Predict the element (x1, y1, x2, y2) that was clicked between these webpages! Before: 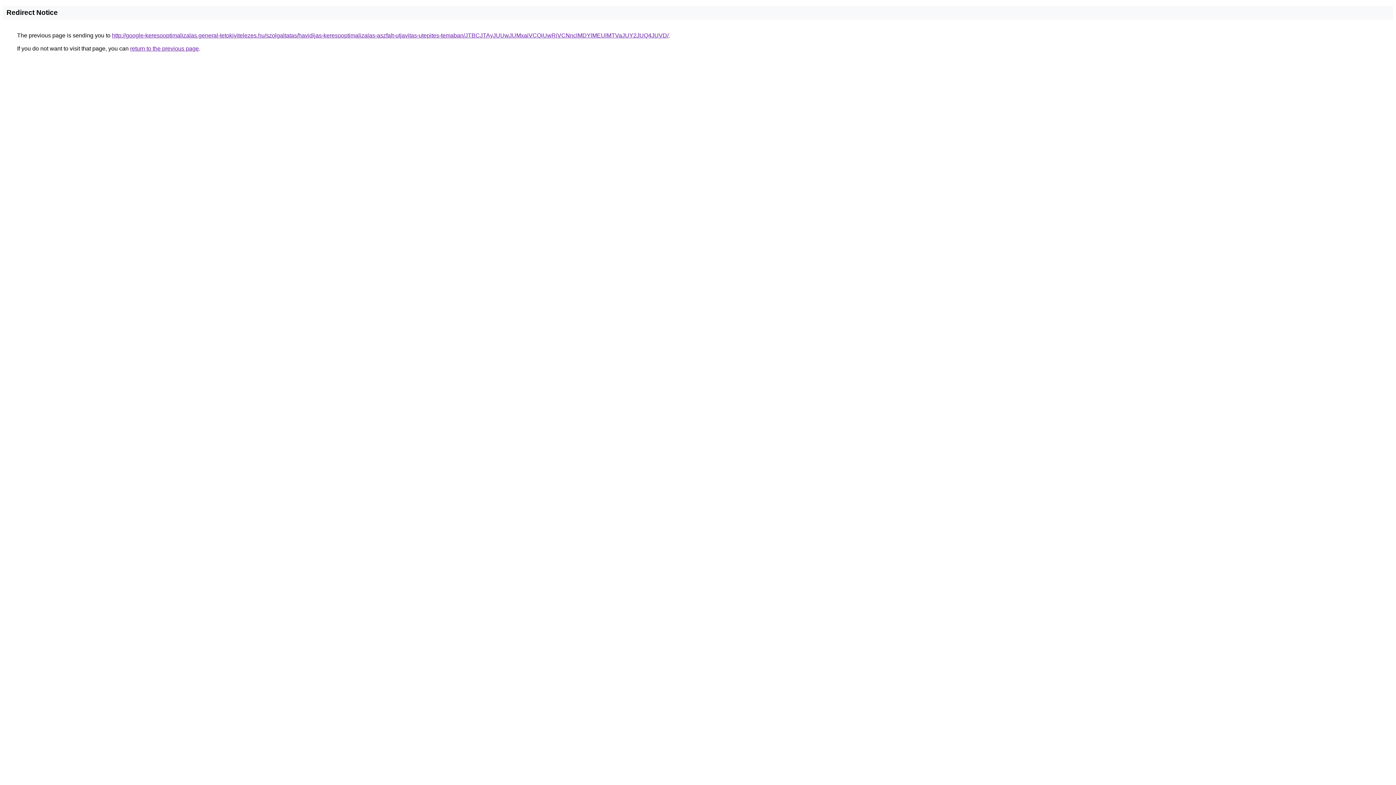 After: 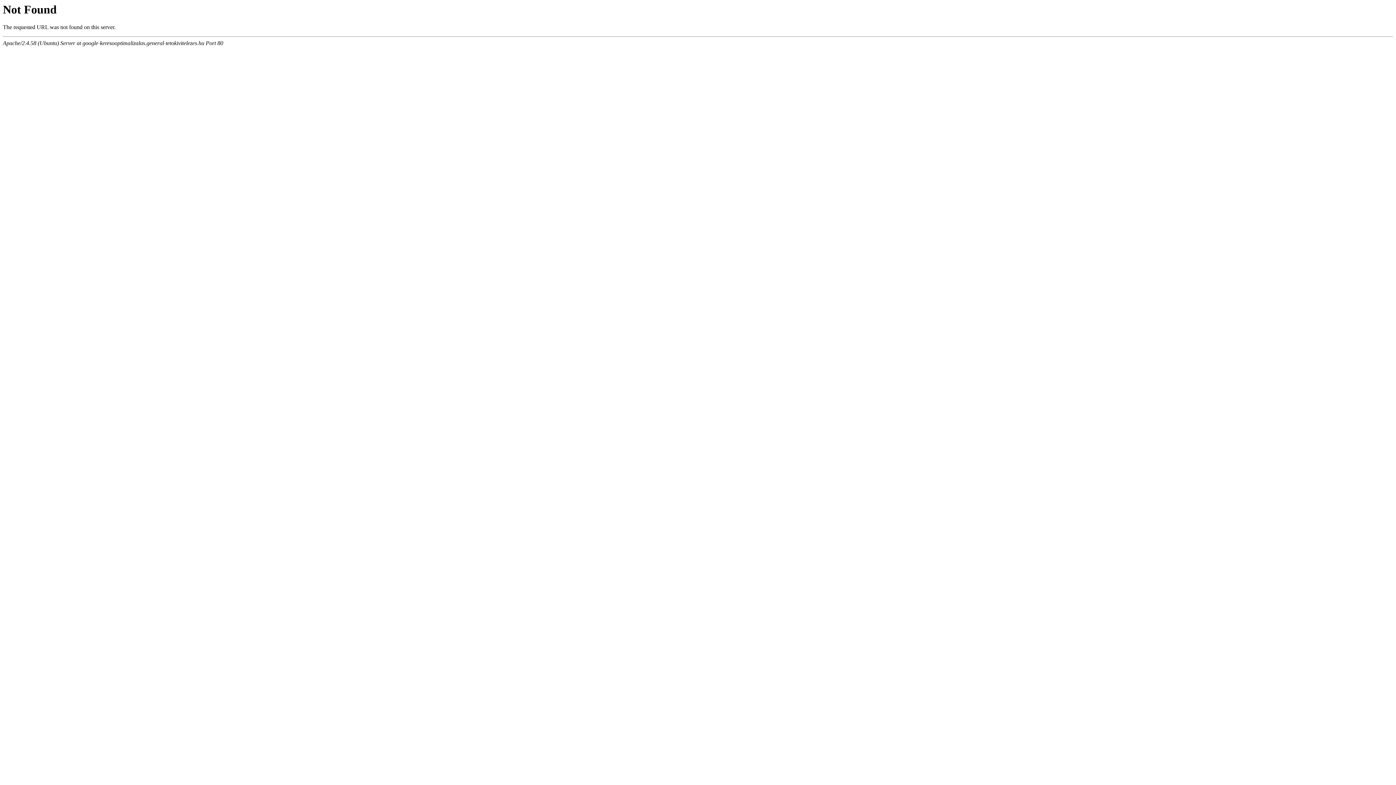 Action: label: http://google-keresooptimalizalas.general-tetokivitelezes.hu/szolgaltatas/havidijas-keresooptimalizalas-aszfalt-utjavitas-utepites-temaban/JTBCJTAyJUUwJUMxaiVCQiUwRiVCNnclMDYlMEUlMTVaJUY2JUQ4JUVD/ bbox: (112, 32, 668, 38)